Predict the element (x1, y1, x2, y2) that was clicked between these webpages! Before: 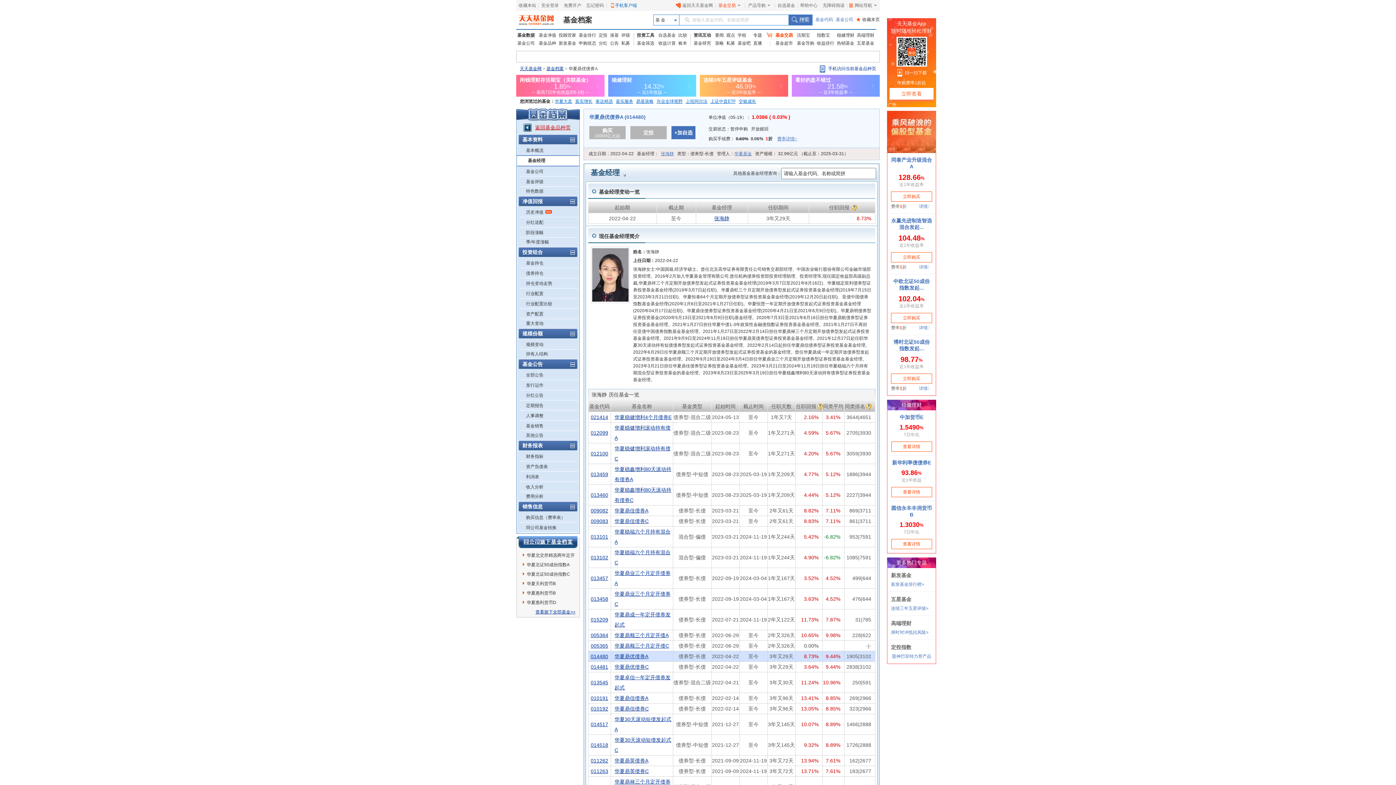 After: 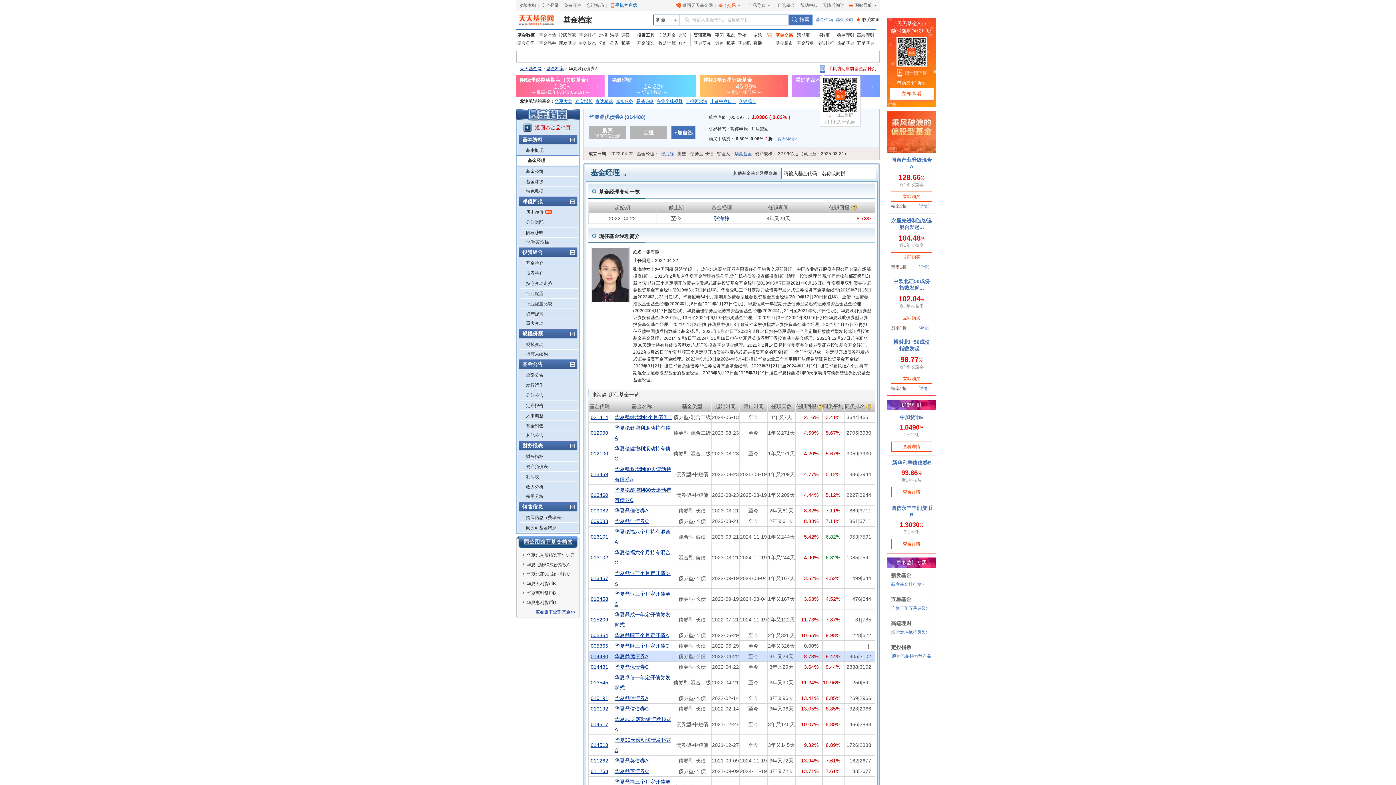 Action: bbox: (828, 63, 879, 74) label: 手机访问当前基金品种页